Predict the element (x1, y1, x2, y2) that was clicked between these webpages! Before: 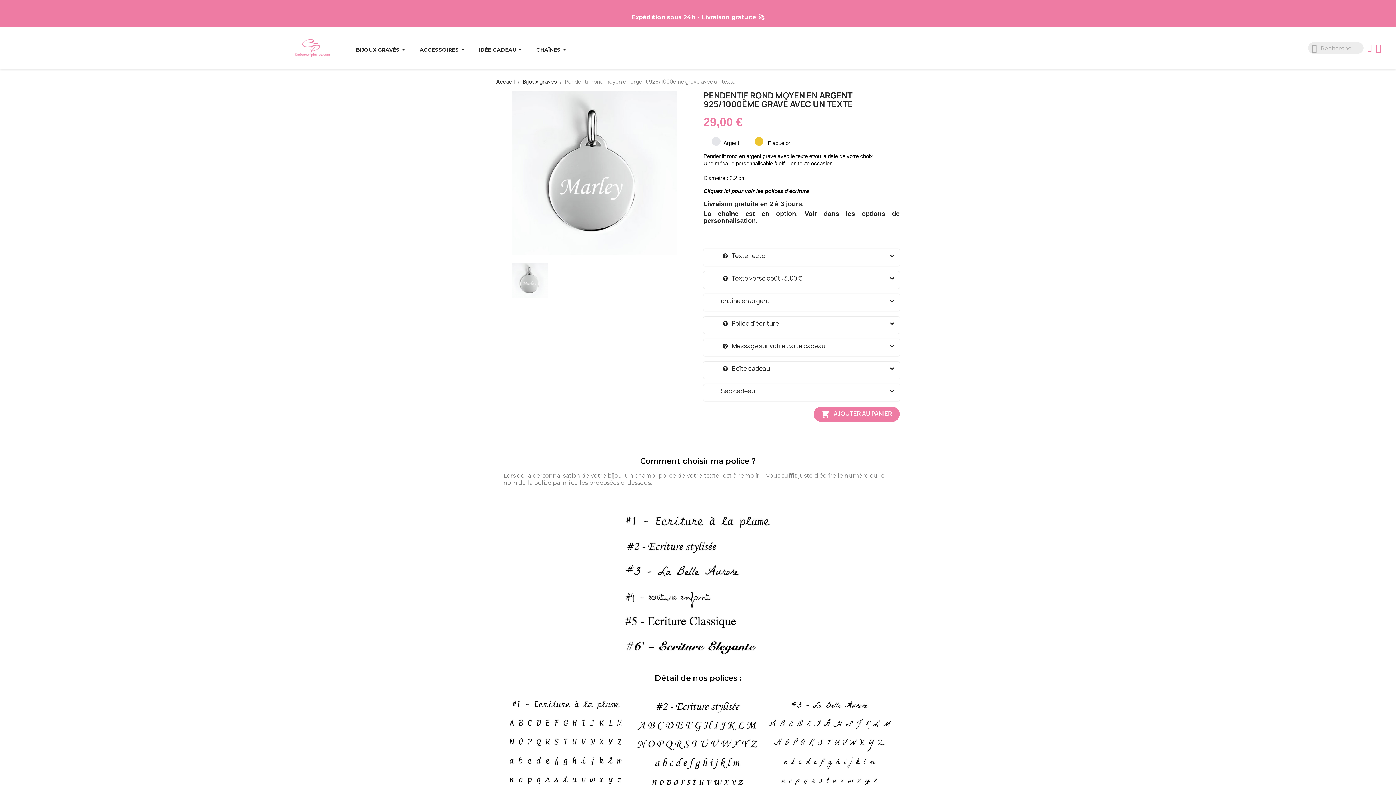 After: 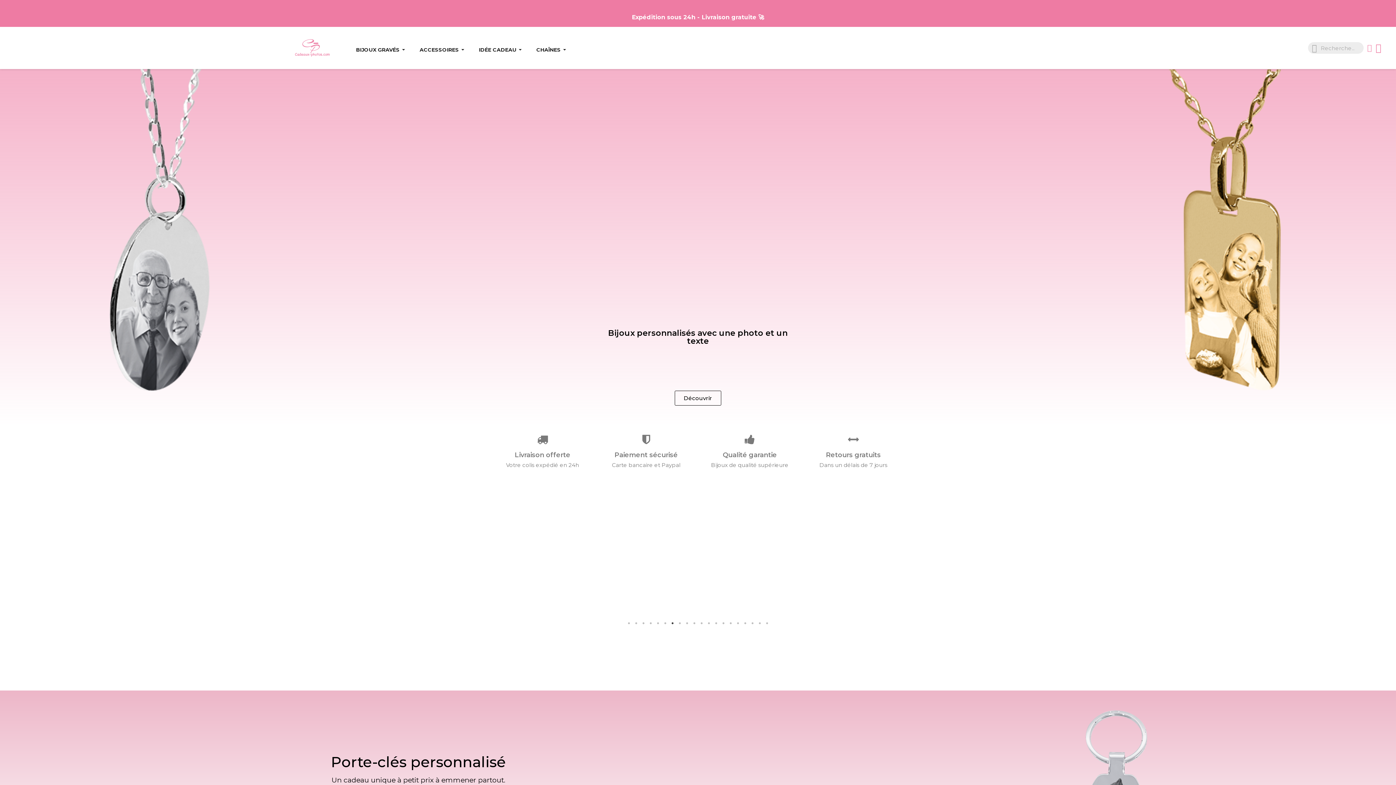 Action: bbox: (281, 30, 343, 65)